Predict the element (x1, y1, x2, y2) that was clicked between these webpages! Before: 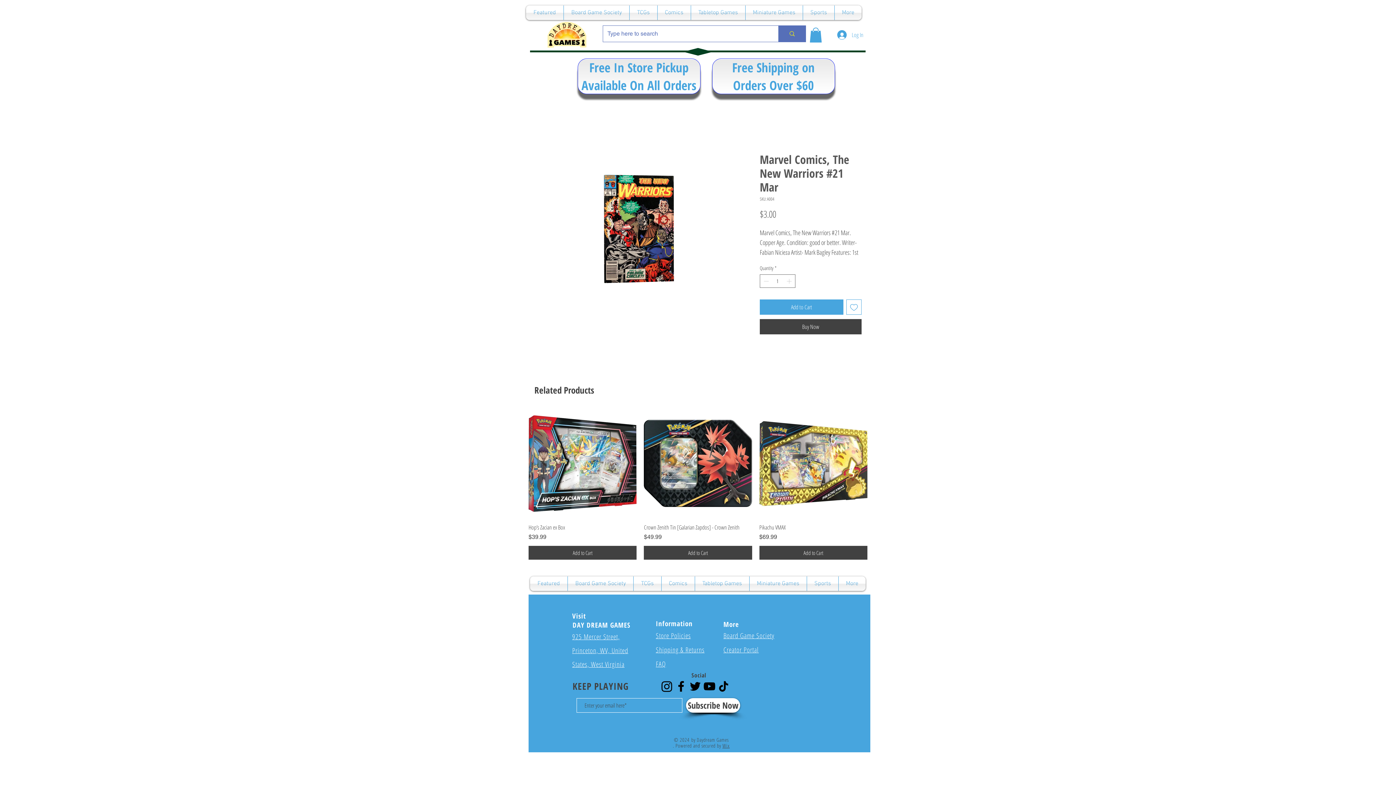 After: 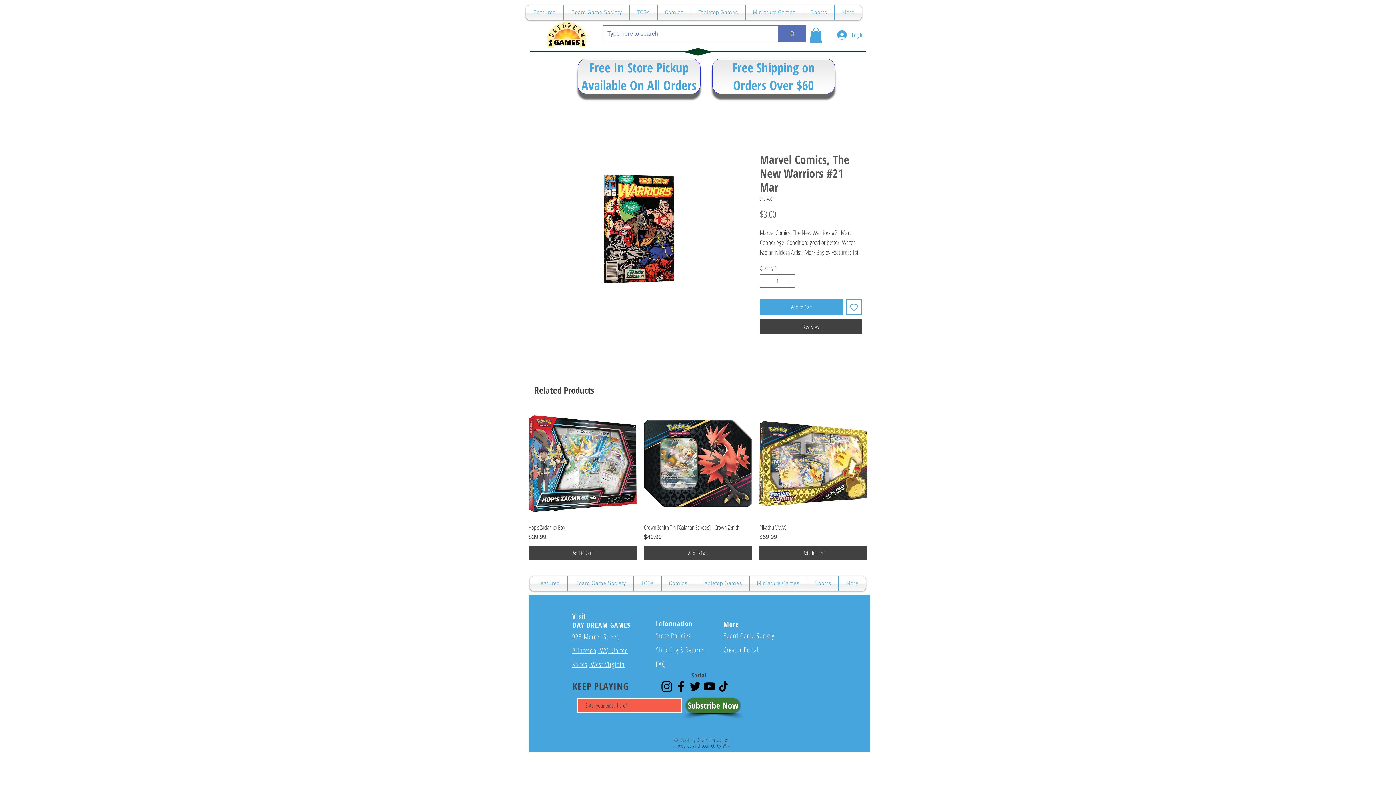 Action: bbox: (686, 698, 740, 713) label: Subscribe Now